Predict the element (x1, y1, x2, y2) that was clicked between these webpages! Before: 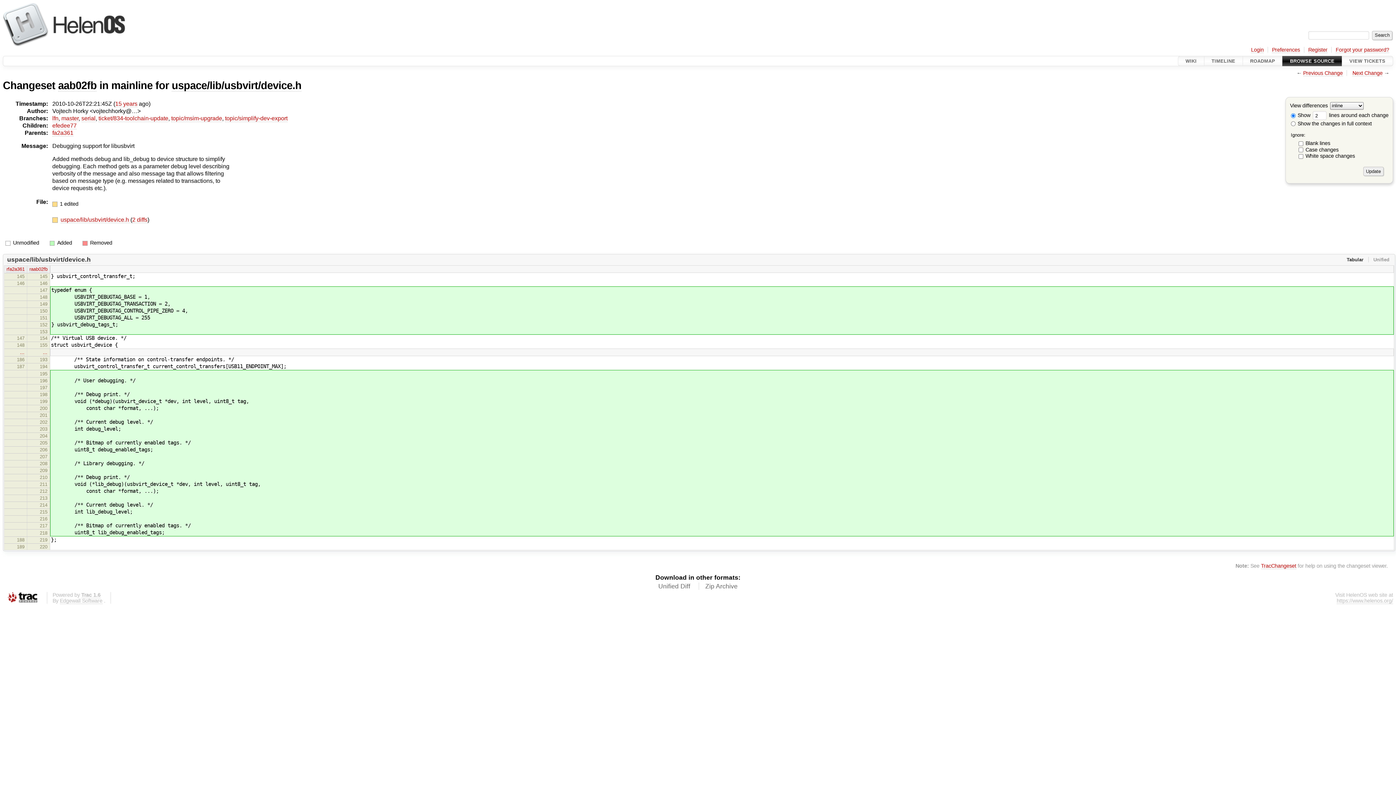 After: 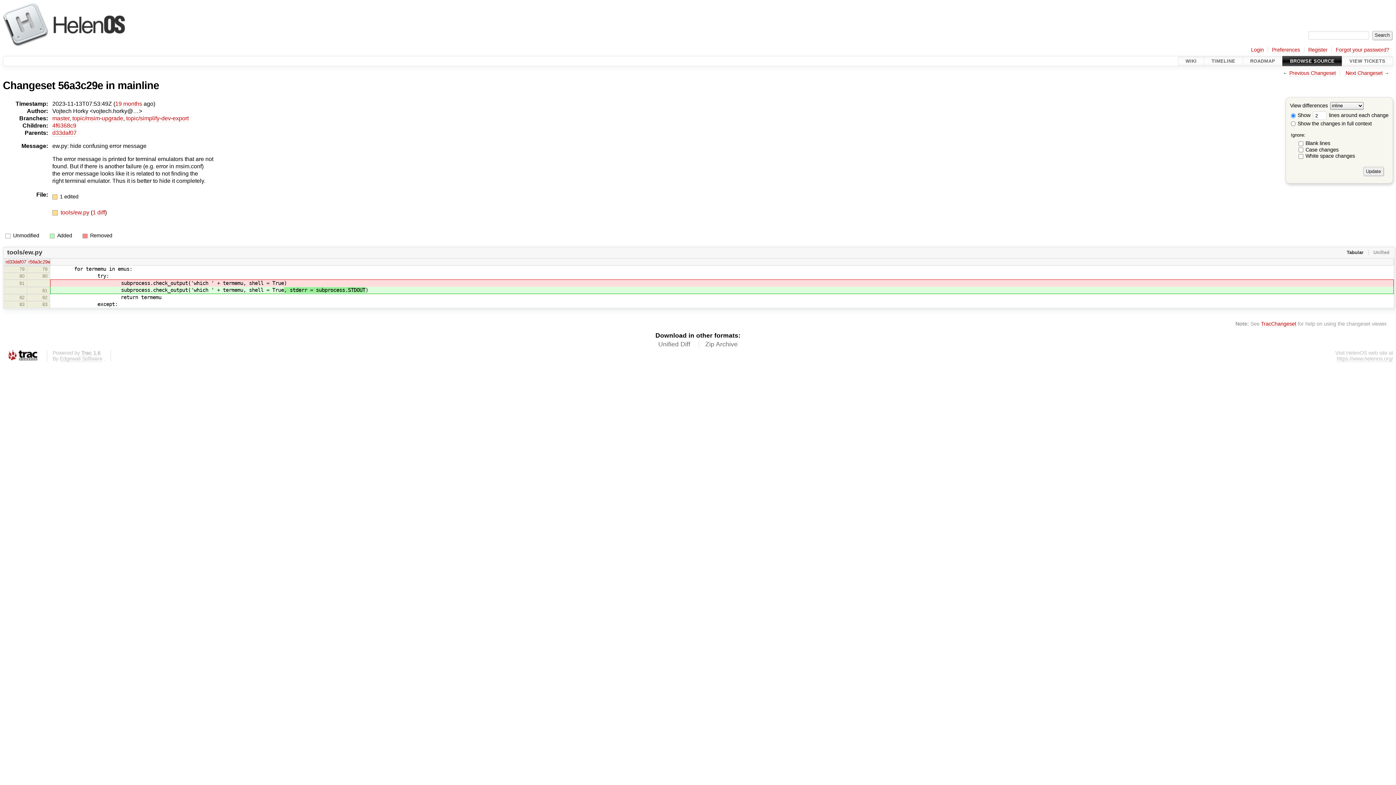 Action: bbox: (171, 115, 222, 122) label: topic/msim-upgrade